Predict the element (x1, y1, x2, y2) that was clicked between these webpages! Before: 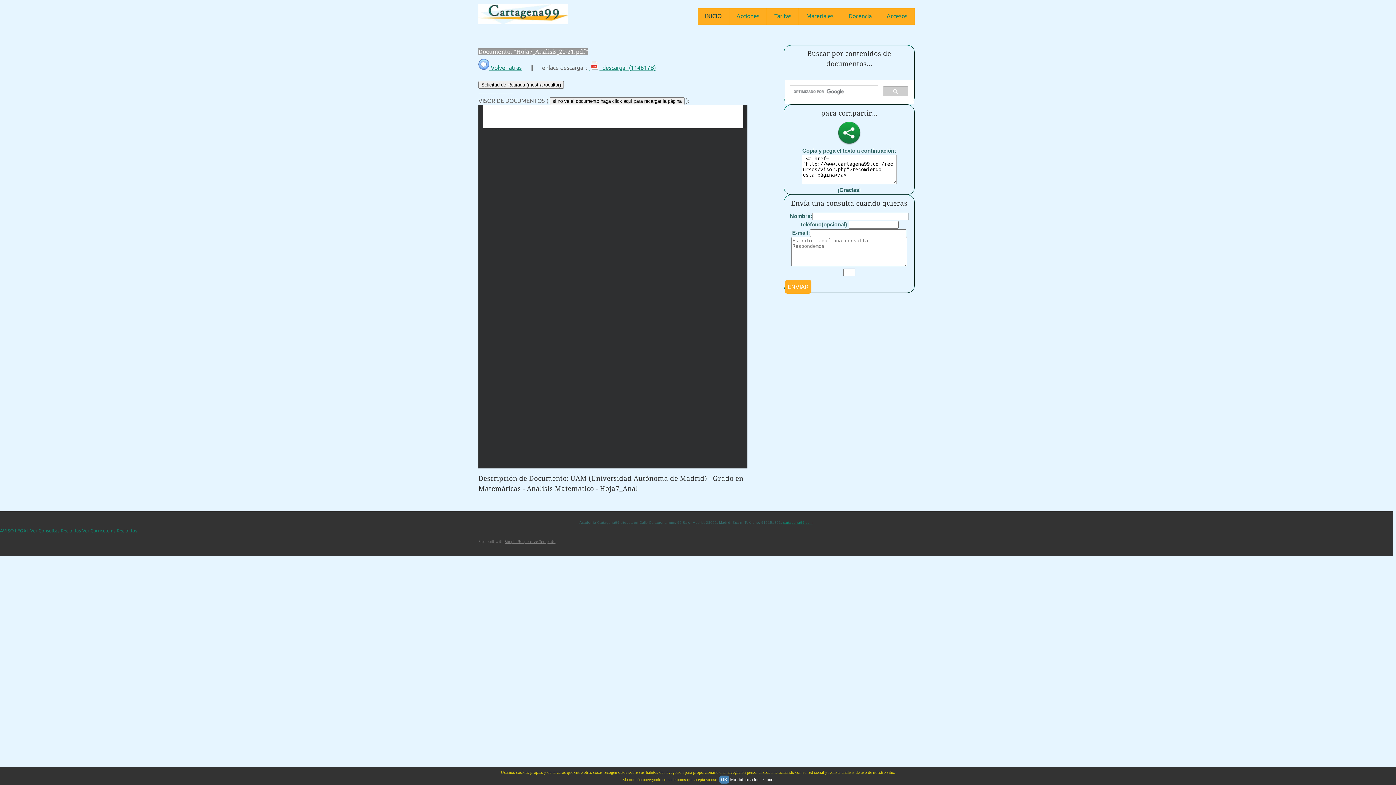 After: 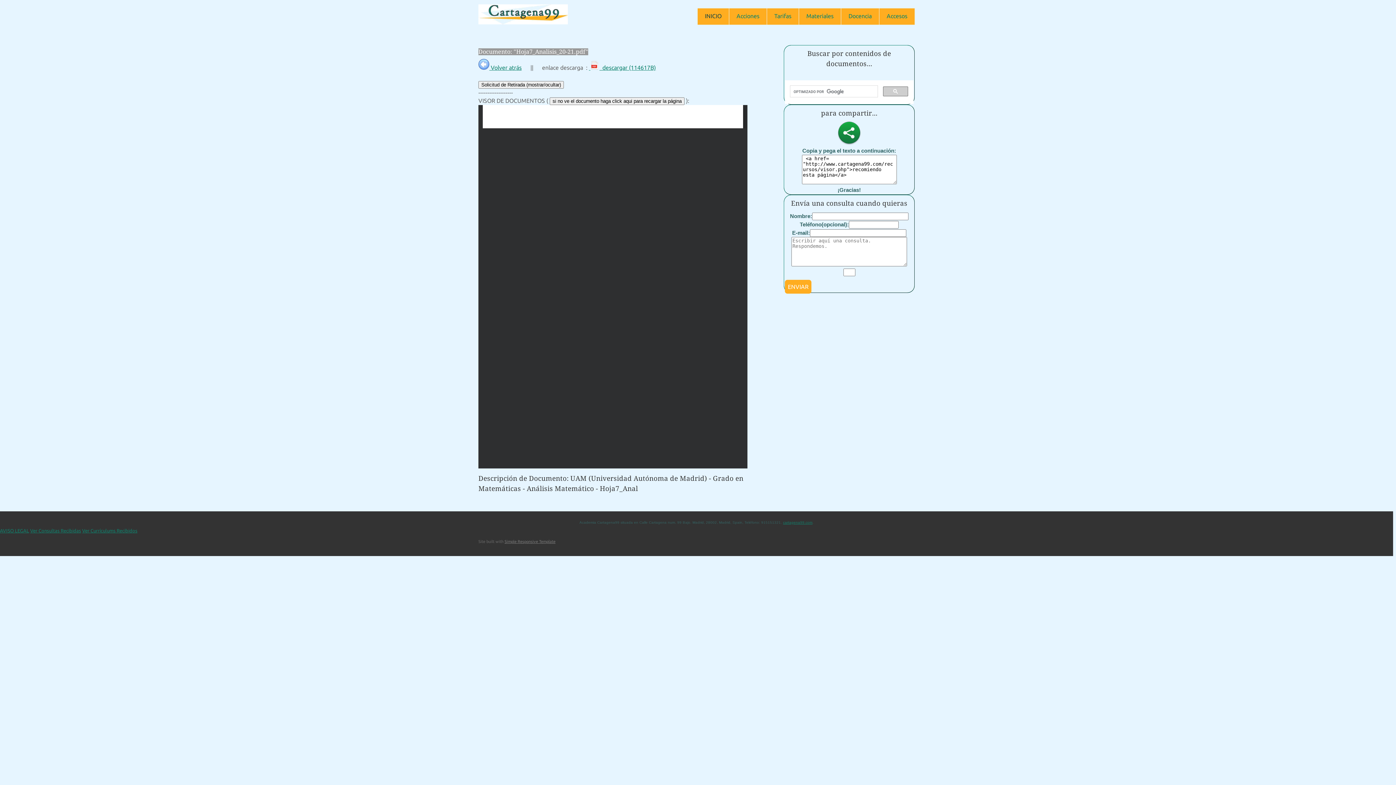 Action: label: si no ve el documento haga click aqui para recargar la página bbox: (549, 97, 684, 105)